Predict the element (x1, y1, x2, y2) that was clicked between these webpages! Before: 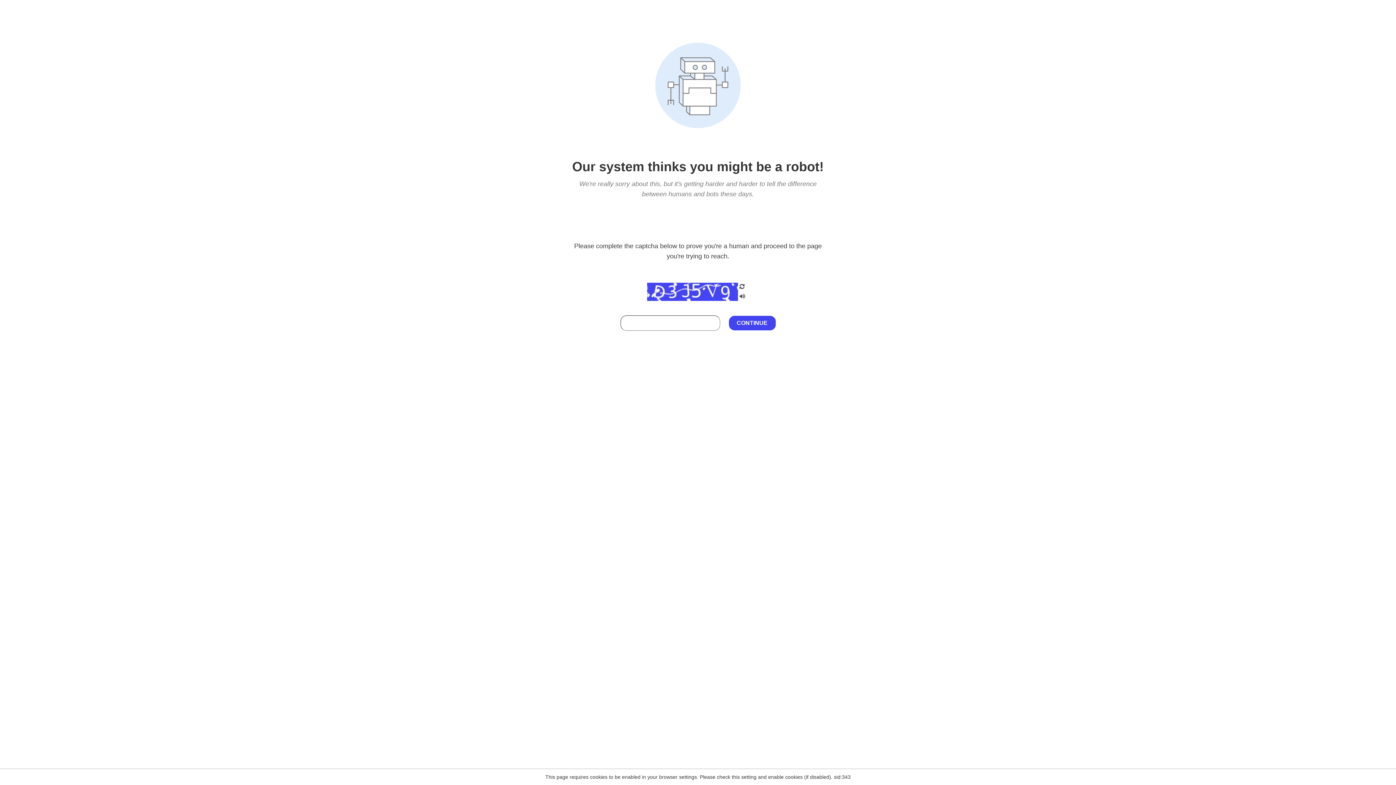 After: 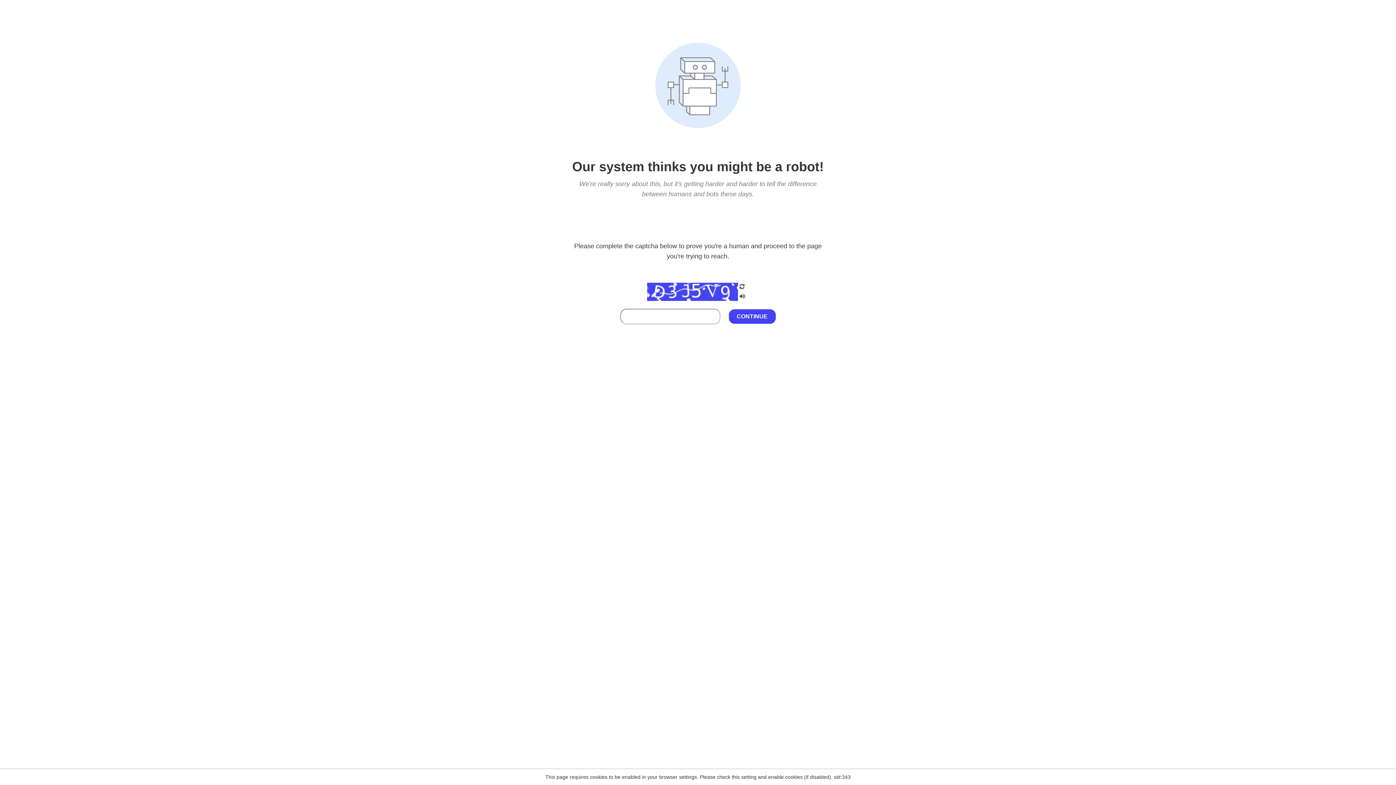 Action: bbox: (738, 295, 746, 301)